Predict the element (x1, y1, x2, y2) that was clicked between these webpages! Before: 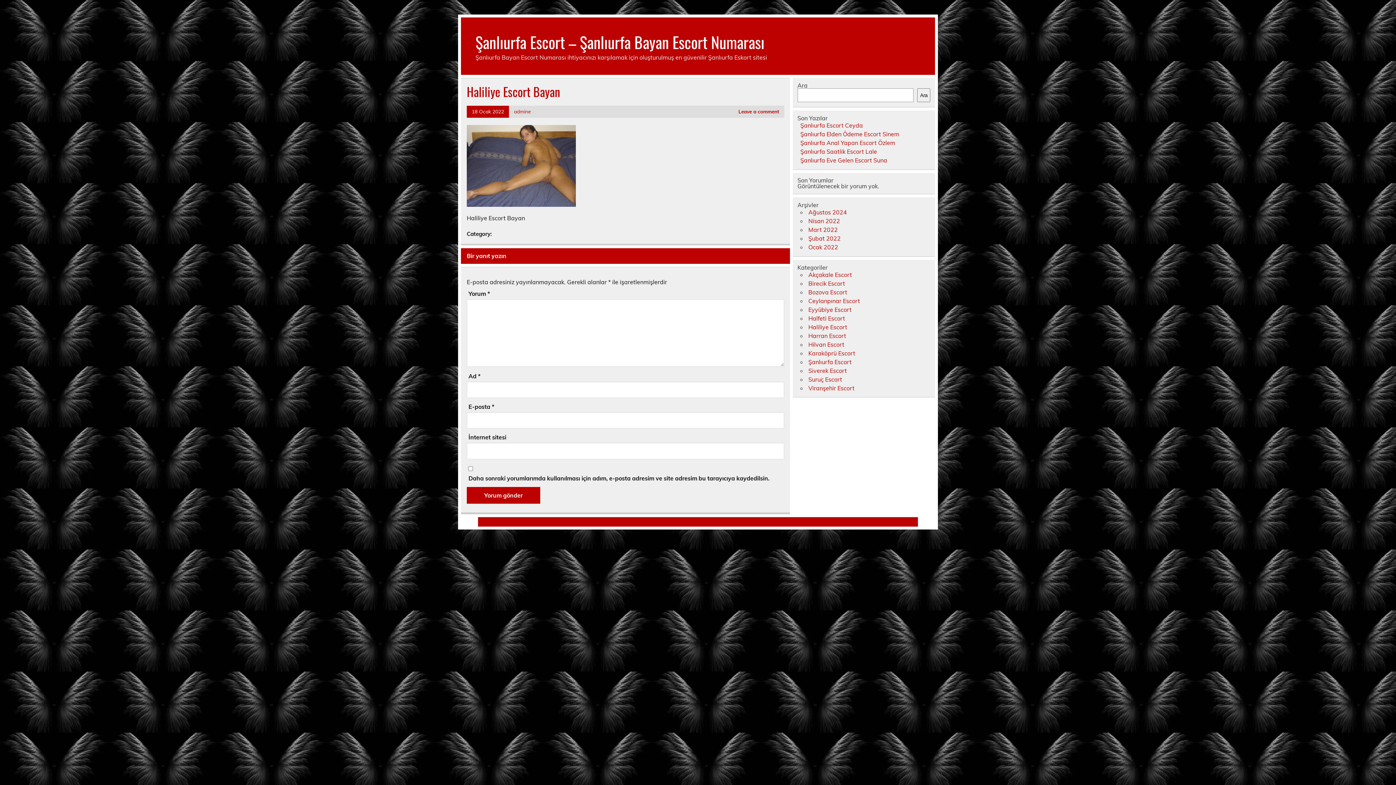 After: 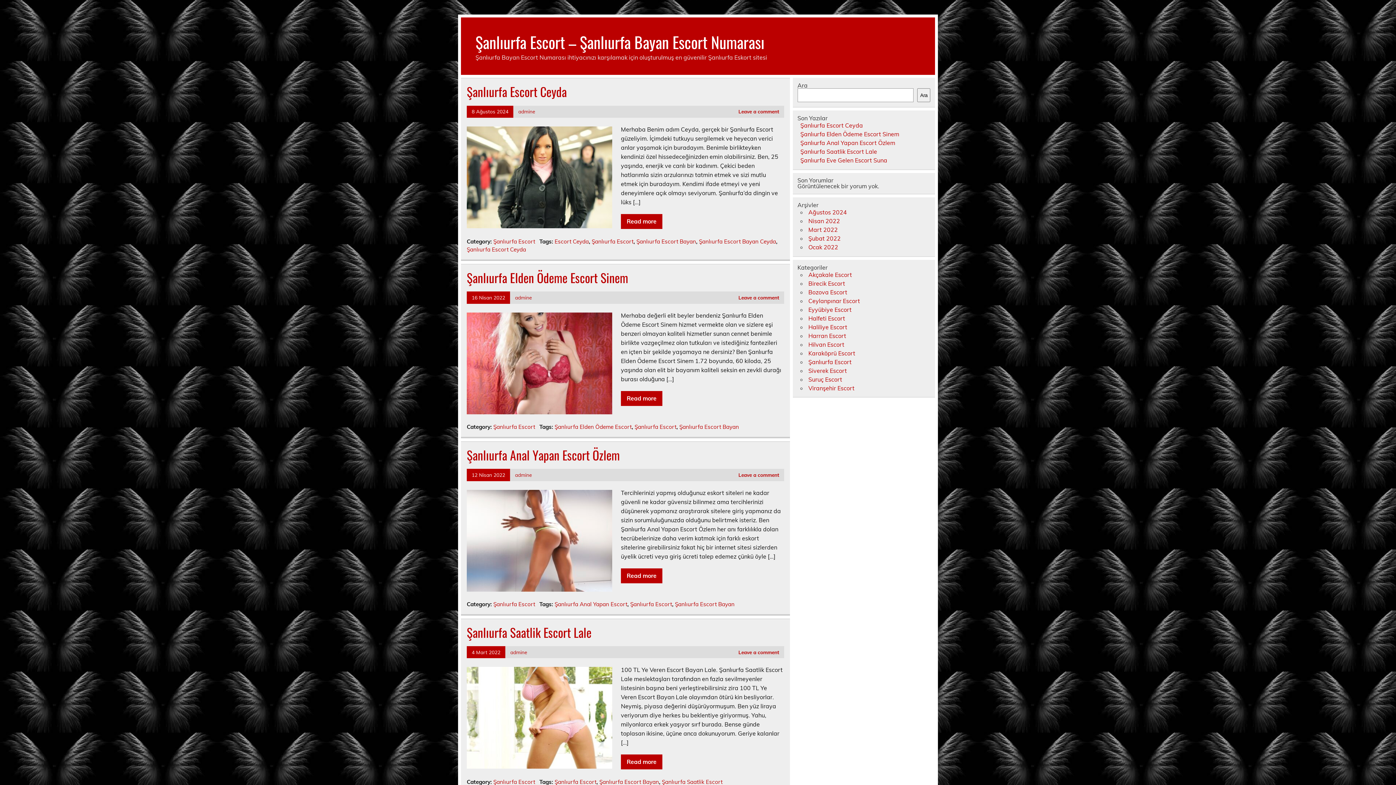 Action: bbox: (475, 30, 764, 53) label: Şanlıurfa Escort – Şanlıurfa Bayan Escort Numarası